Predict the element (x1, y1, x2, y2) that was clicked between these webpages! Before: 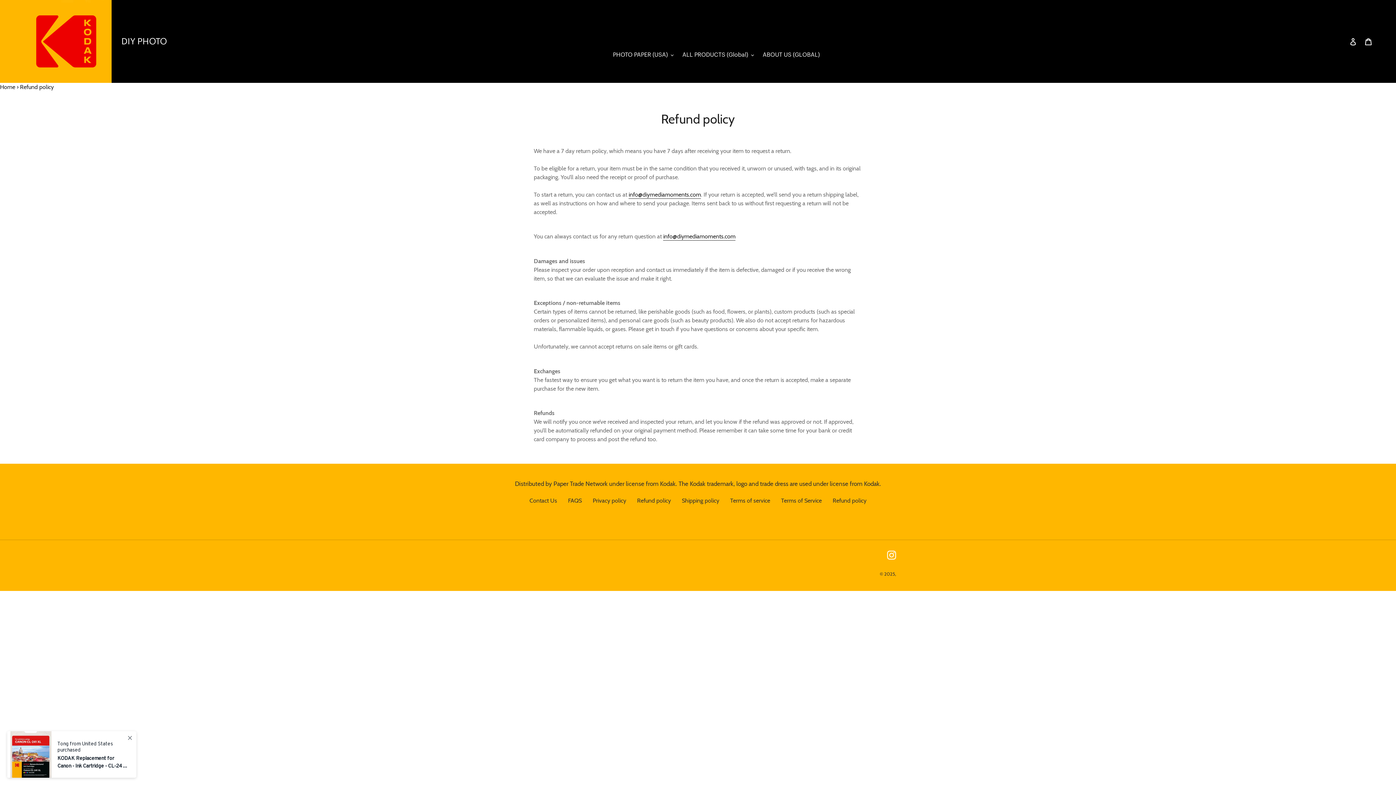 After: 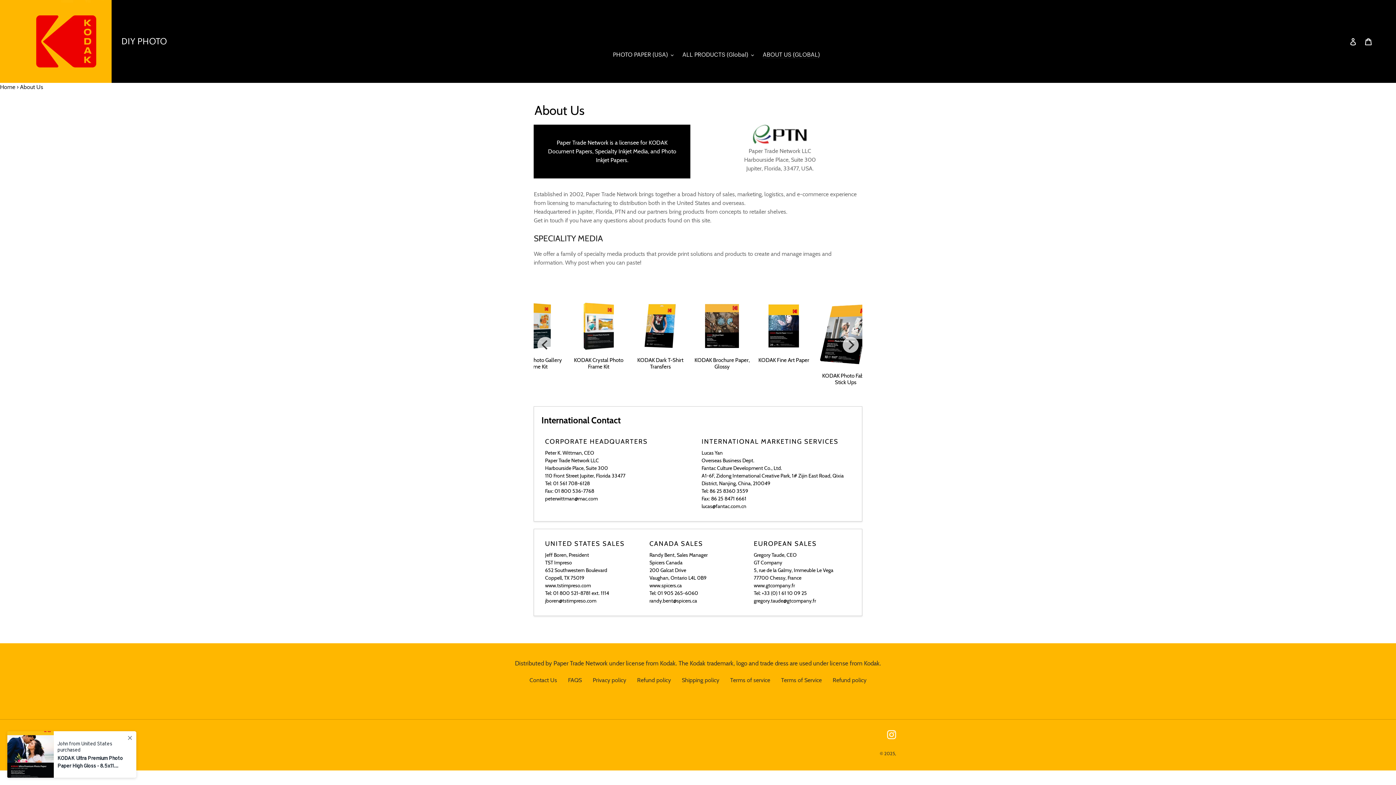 Action: bbox: (759, 49, 823, 60) label: ABOUT US (GLOBAL)